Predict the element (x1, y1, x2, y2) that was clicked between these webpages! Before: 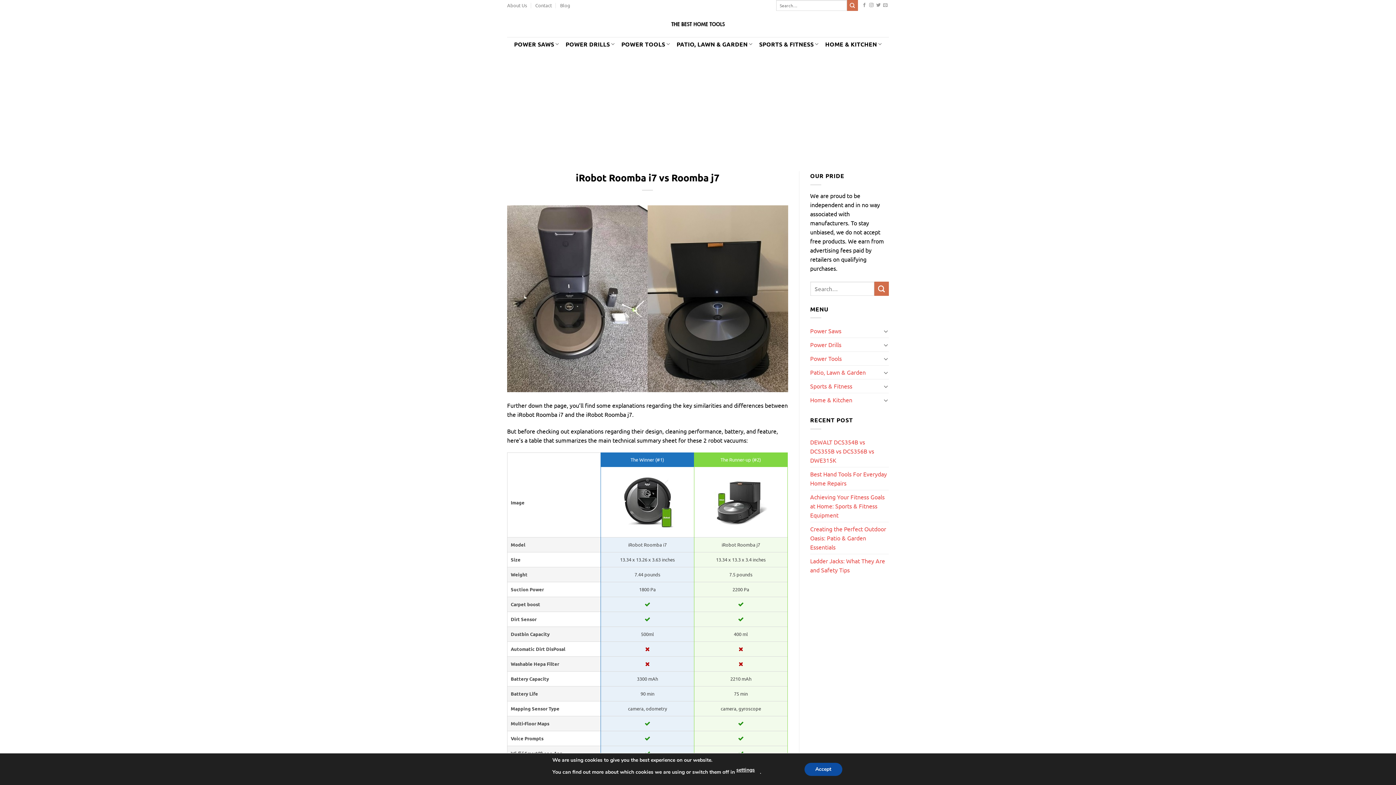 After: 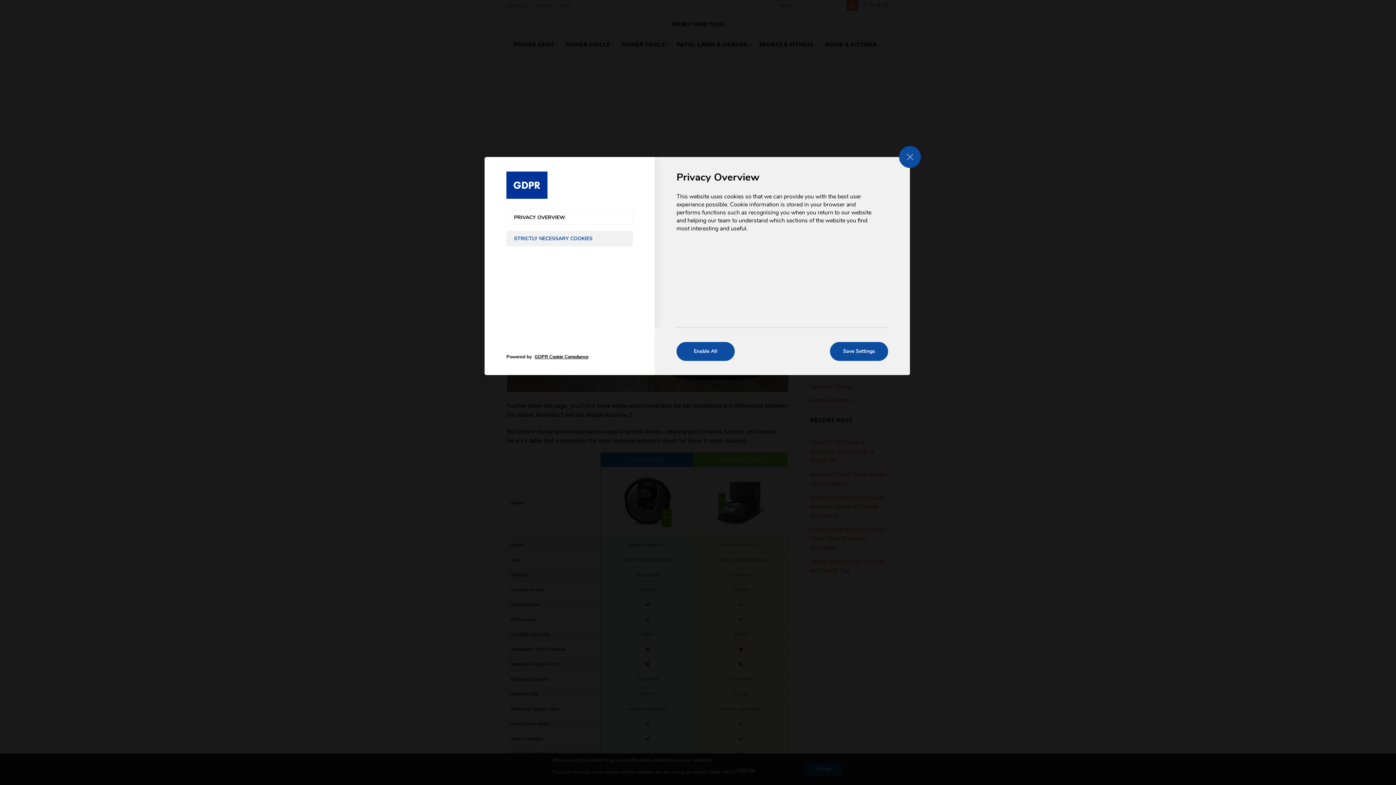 Action: label: settings bbox: (736, 764, 755, 776)